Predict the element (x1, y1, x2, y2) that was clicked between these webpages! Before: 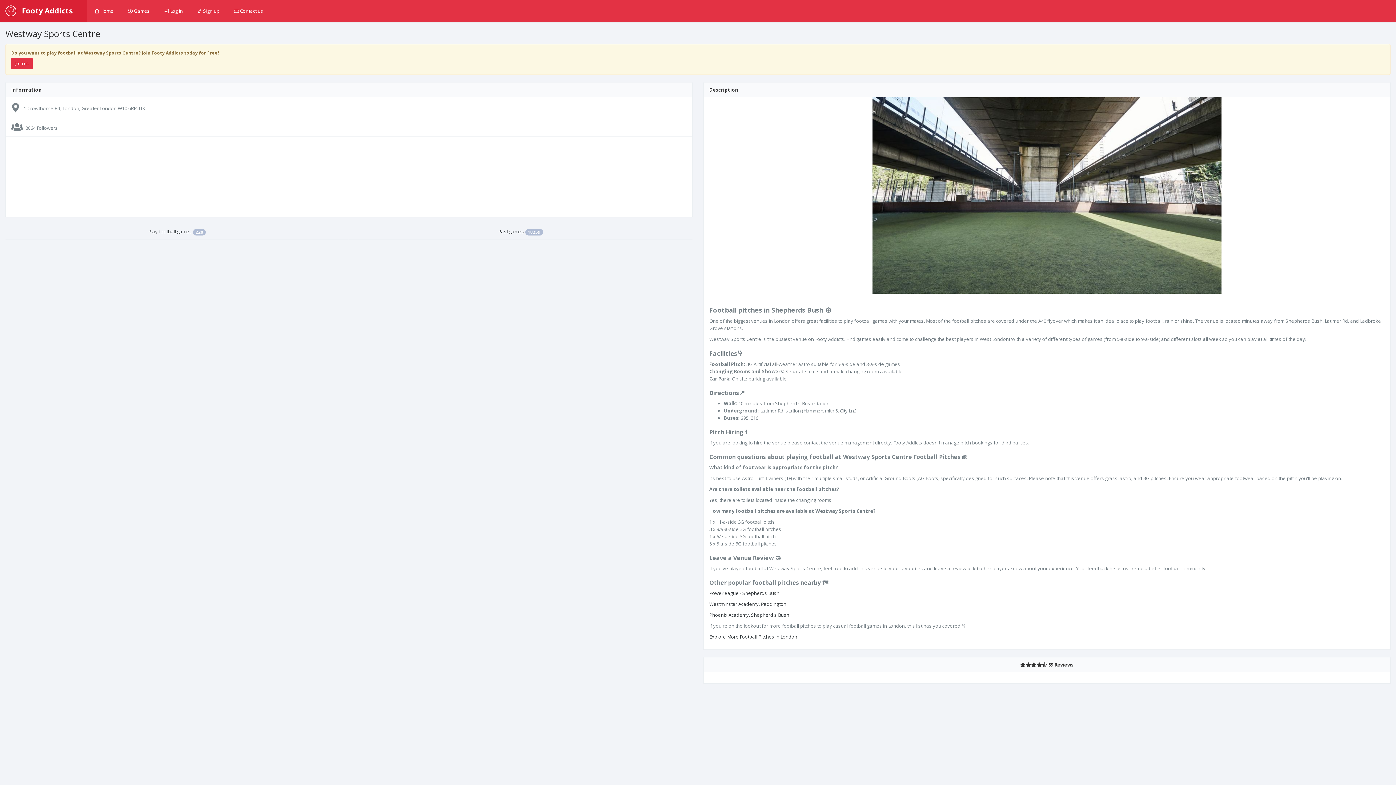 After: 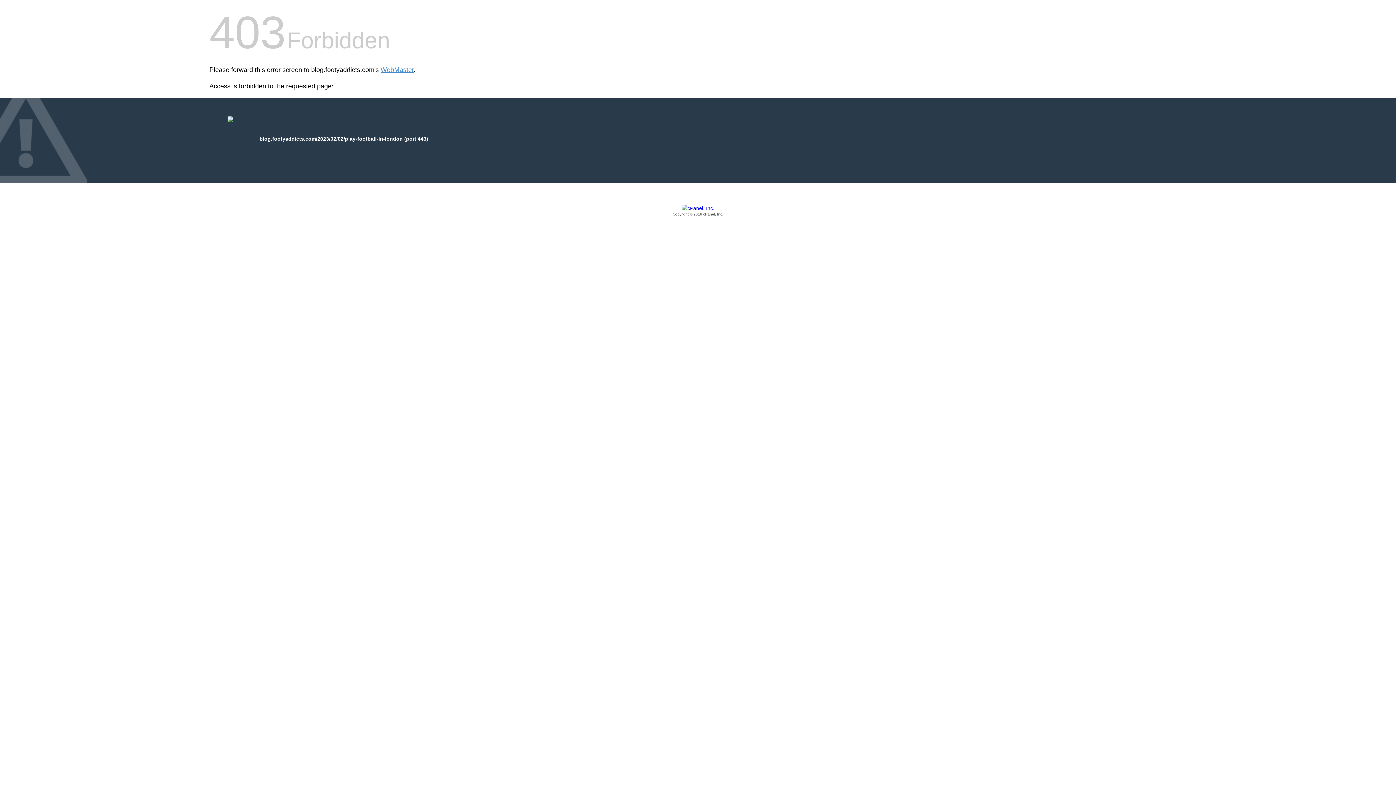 Action: bbox: (709, 633, 797, 640) label: Explore More Football Pitches in London